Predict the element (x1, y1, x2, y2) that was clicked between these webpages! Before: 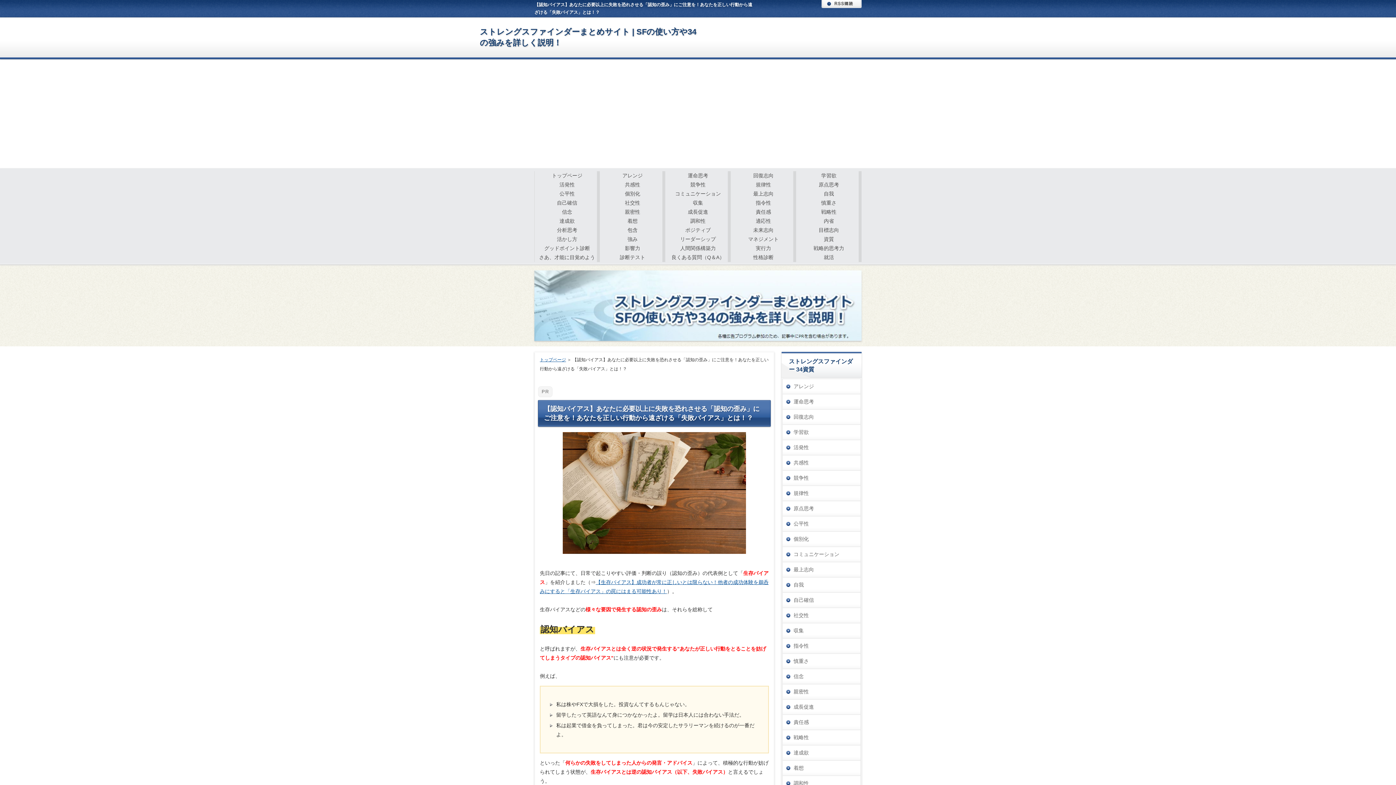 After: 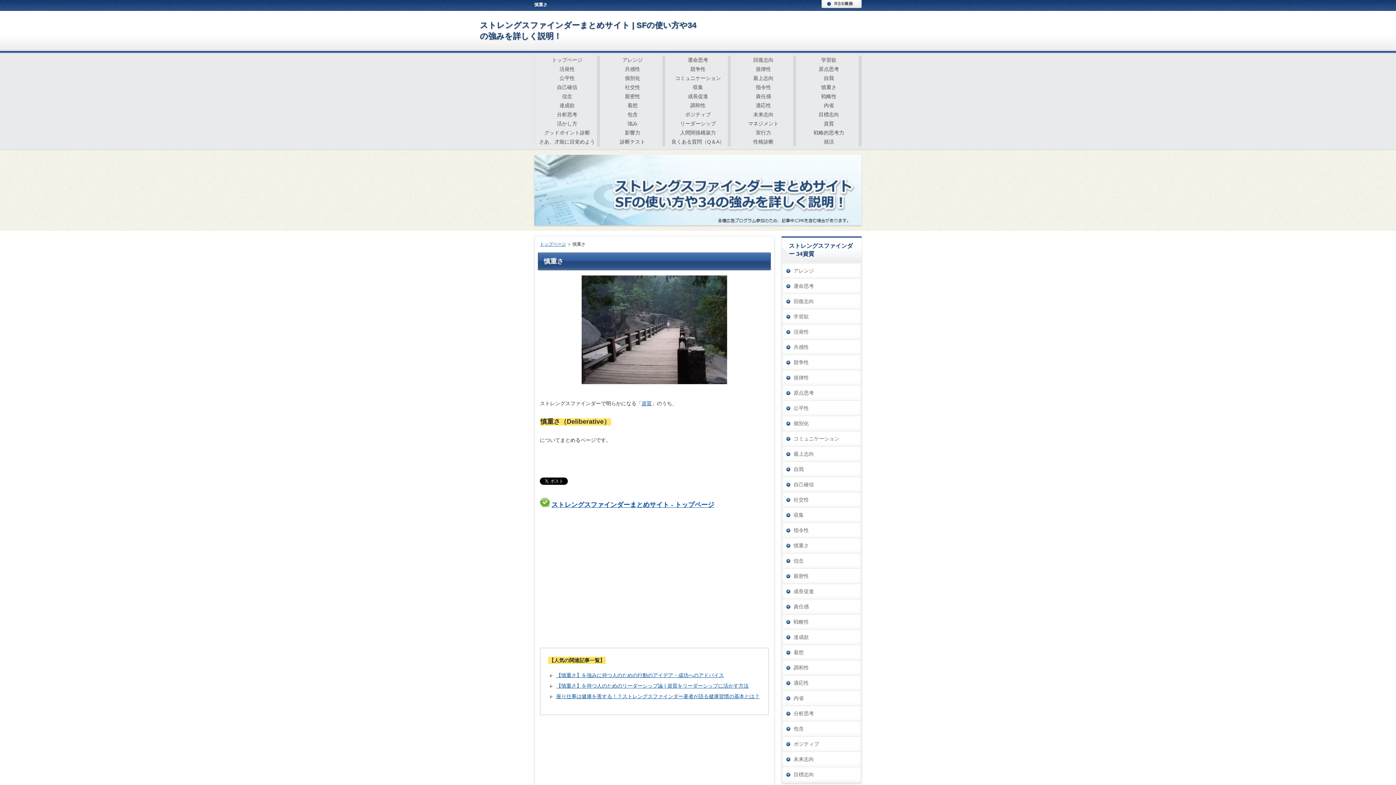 Action: bbox: (782, 654, 860, 668) label: 慎重さ